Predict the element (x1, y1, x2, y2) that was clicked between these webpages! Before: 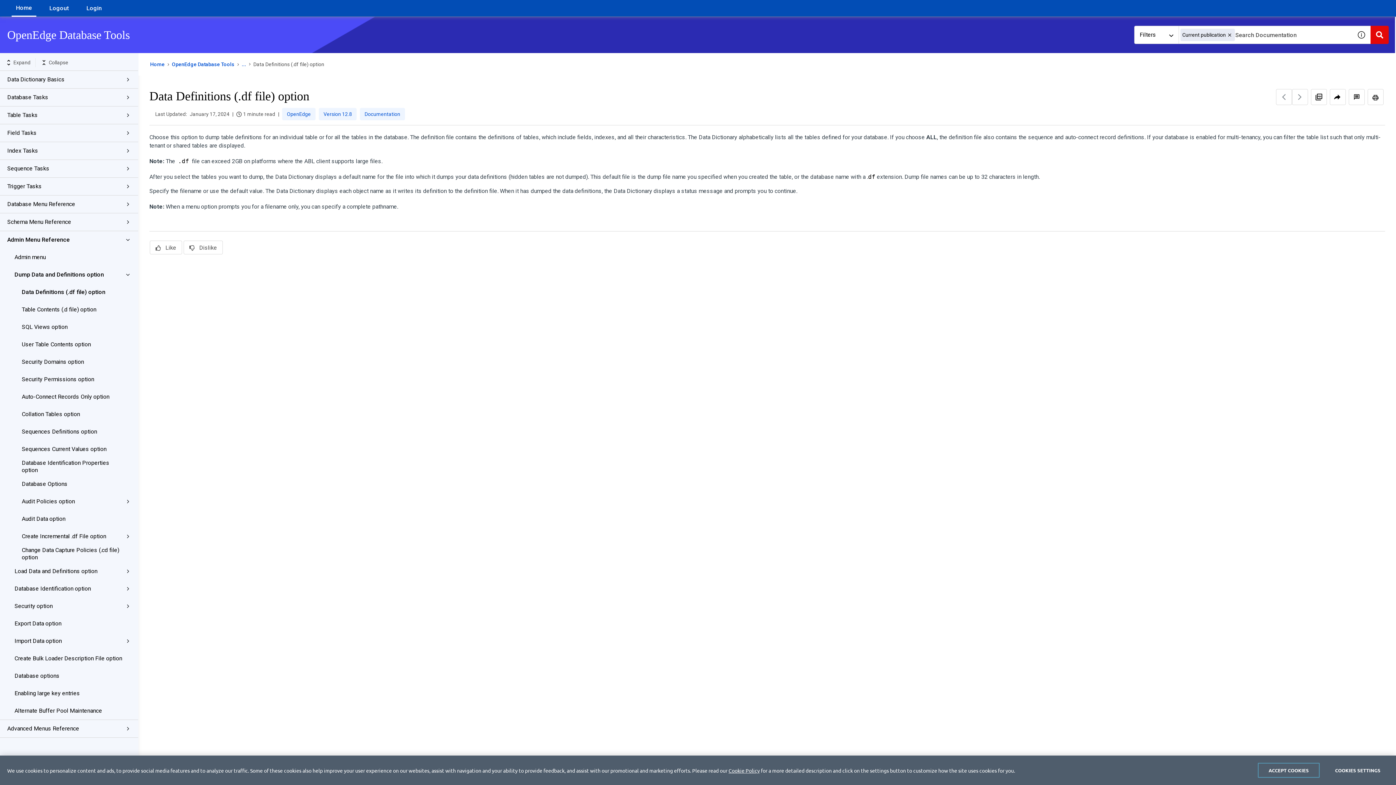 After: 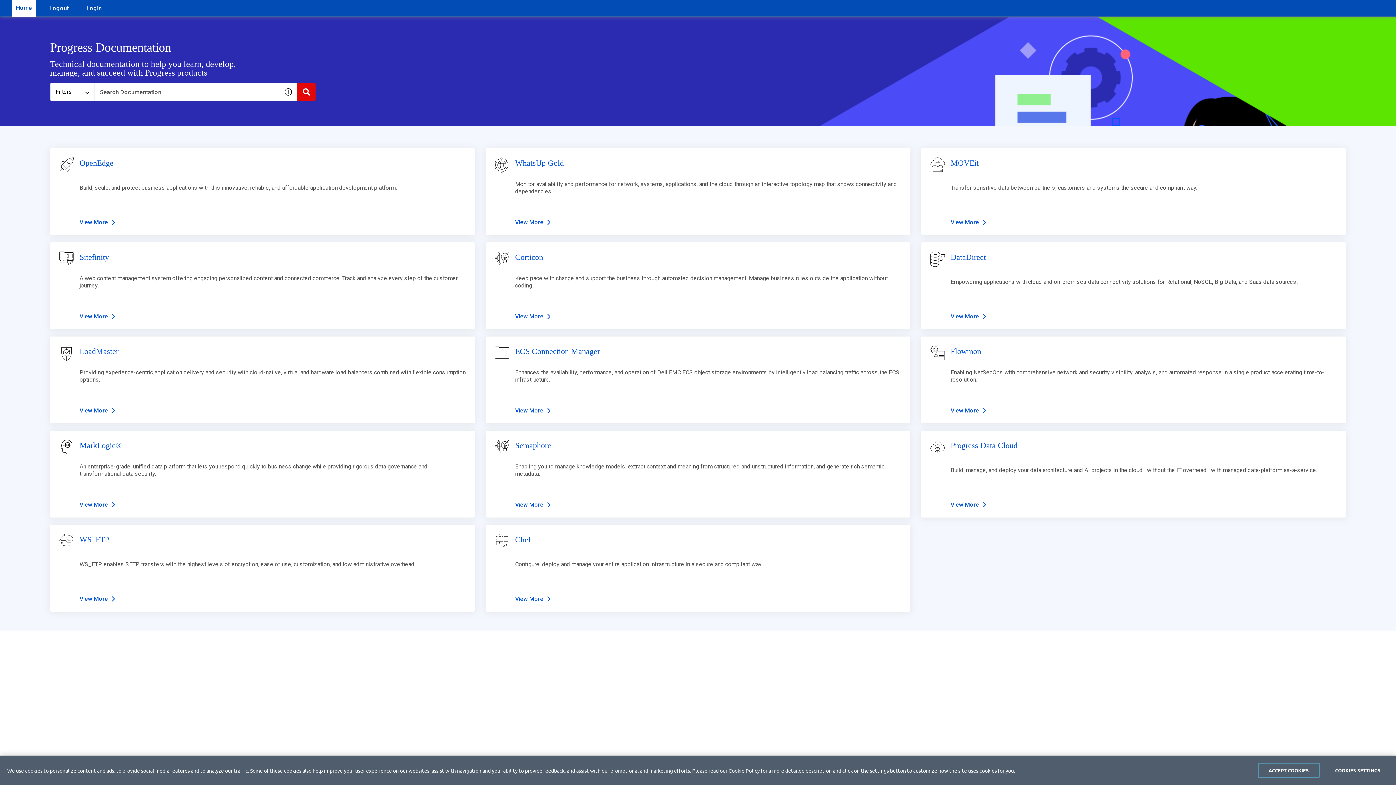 Action: label: Home bbox: (11, 0, 36, 16)